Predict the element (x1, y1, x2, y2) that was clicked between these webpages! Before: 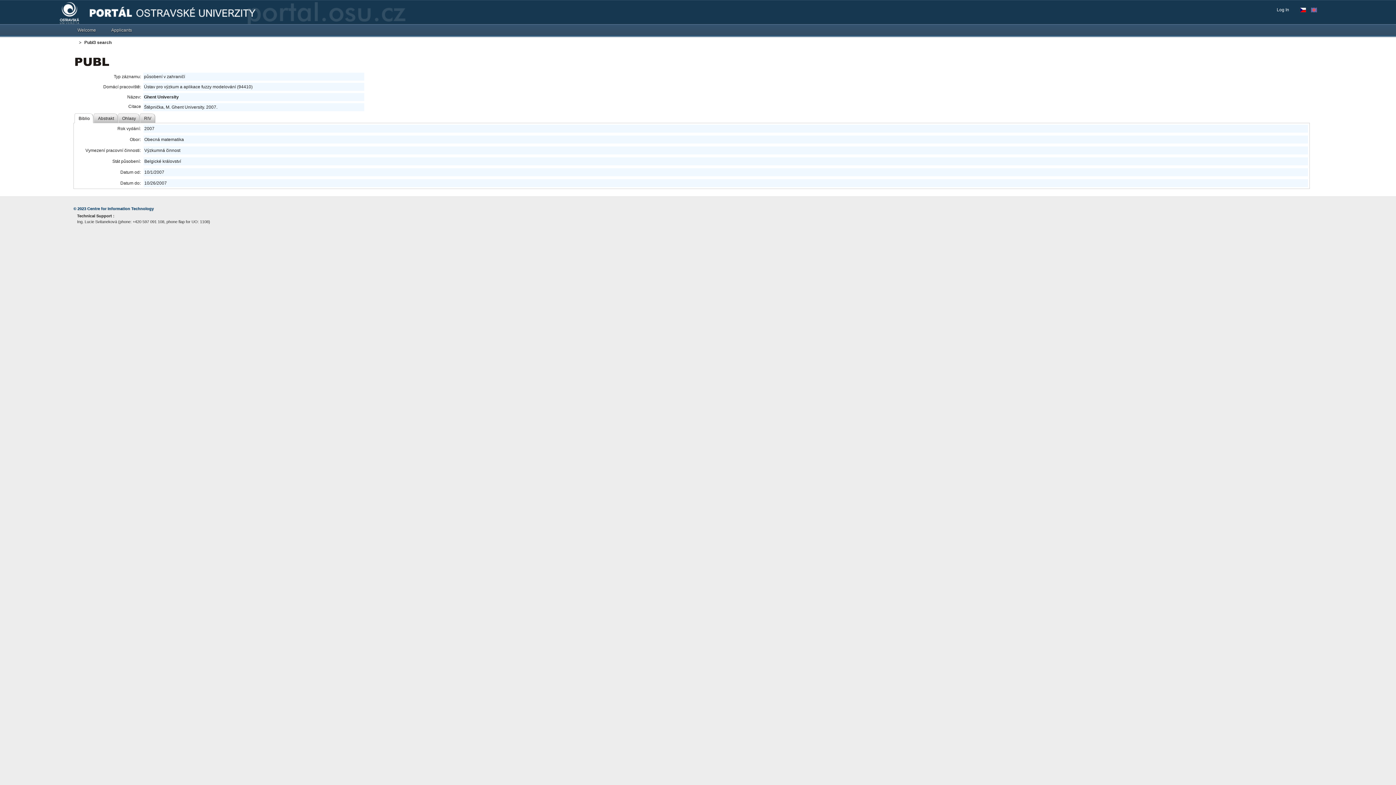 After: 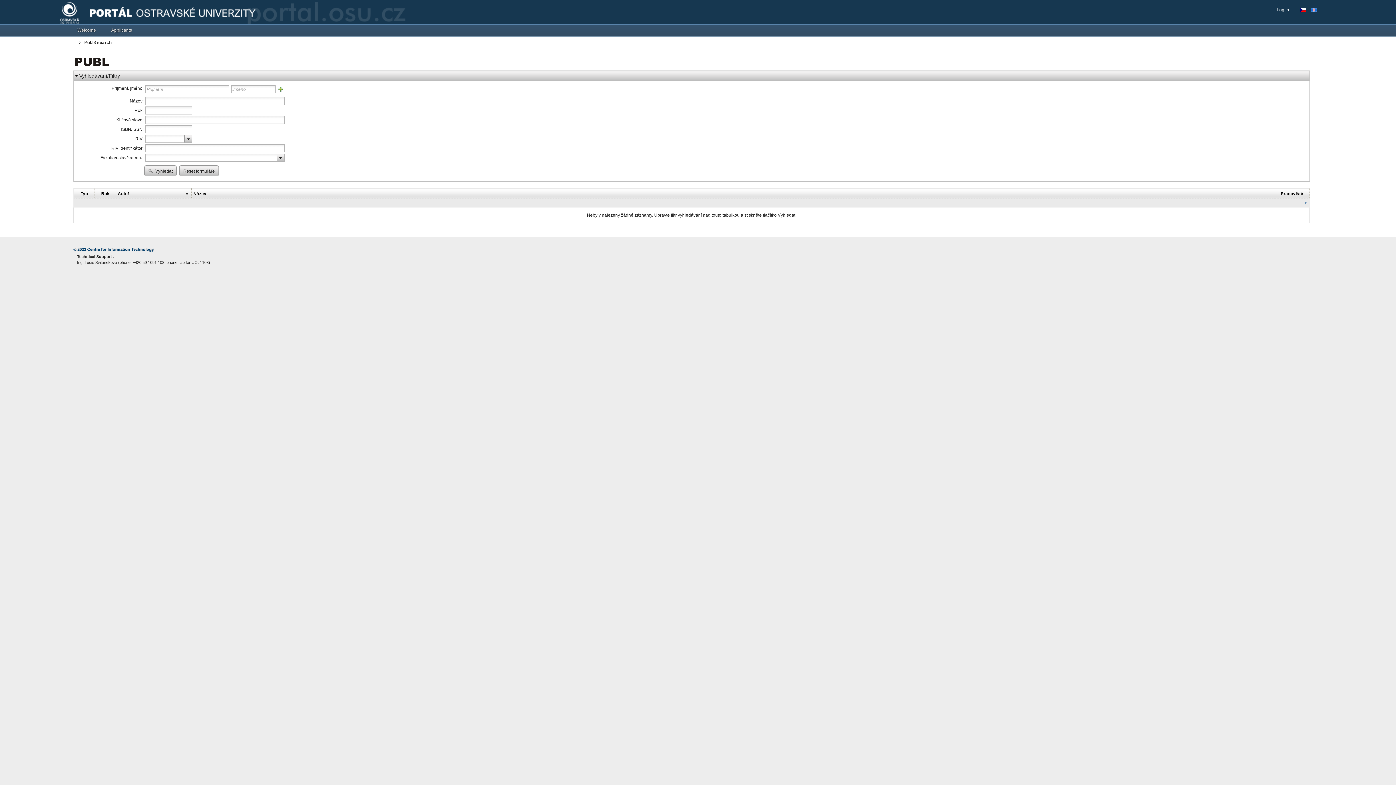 Action: bbox: (75, 59, 109, 64)